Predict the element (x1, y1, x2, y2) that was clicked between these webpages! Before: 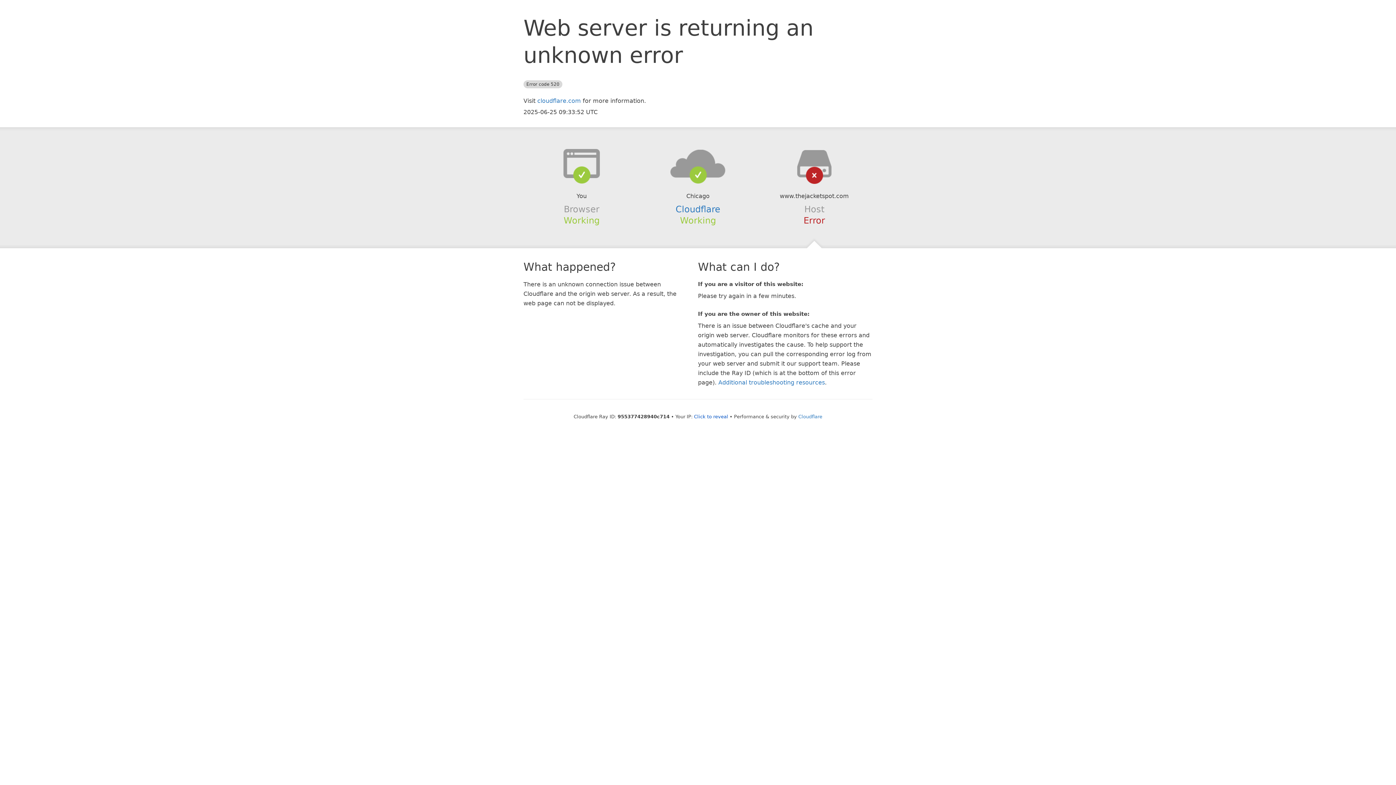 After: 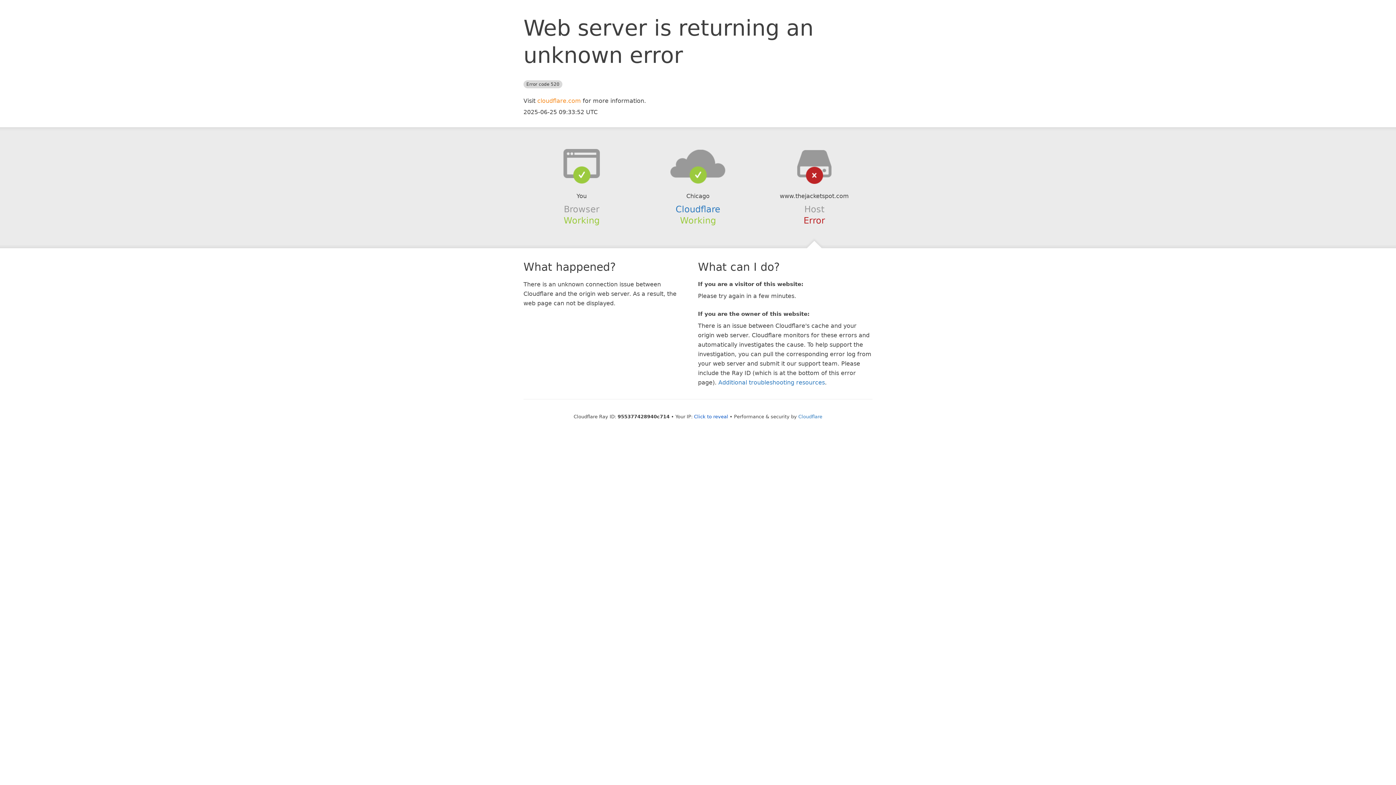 Action: label: cloudflare.com bbox: (537, 97, 581, 104)